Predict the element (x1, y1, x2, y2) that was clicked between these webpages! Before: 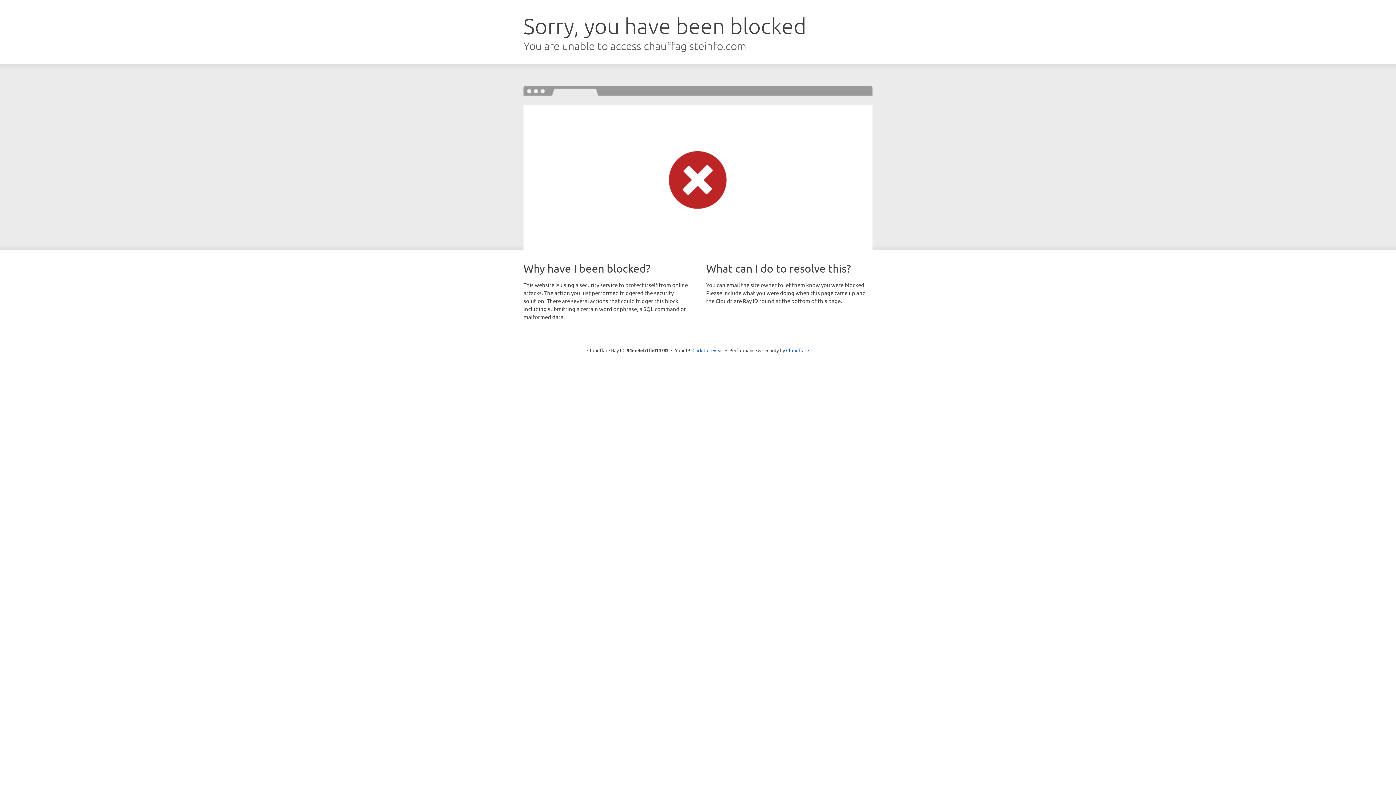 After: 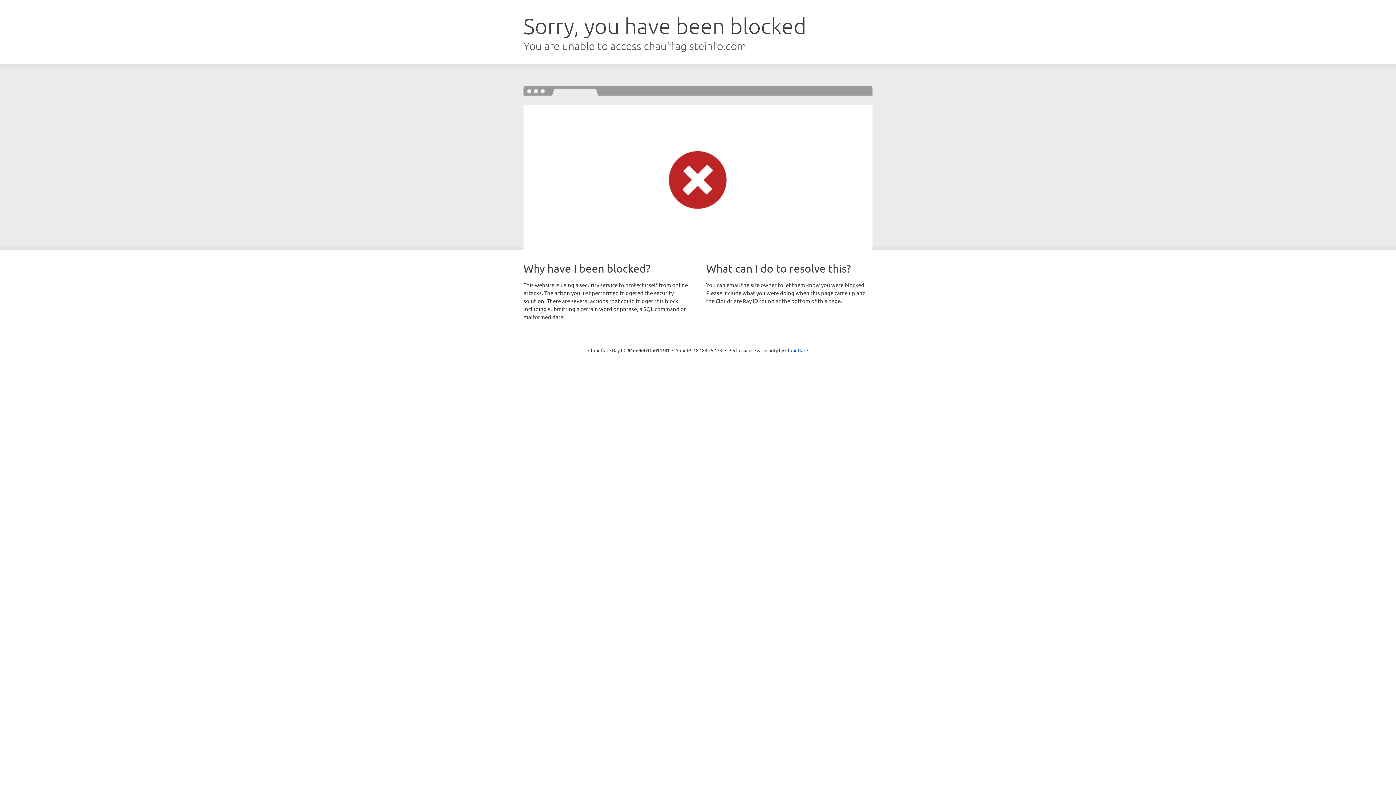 Action: label: Click to reveal bbox: (692, 346, 723, 353)